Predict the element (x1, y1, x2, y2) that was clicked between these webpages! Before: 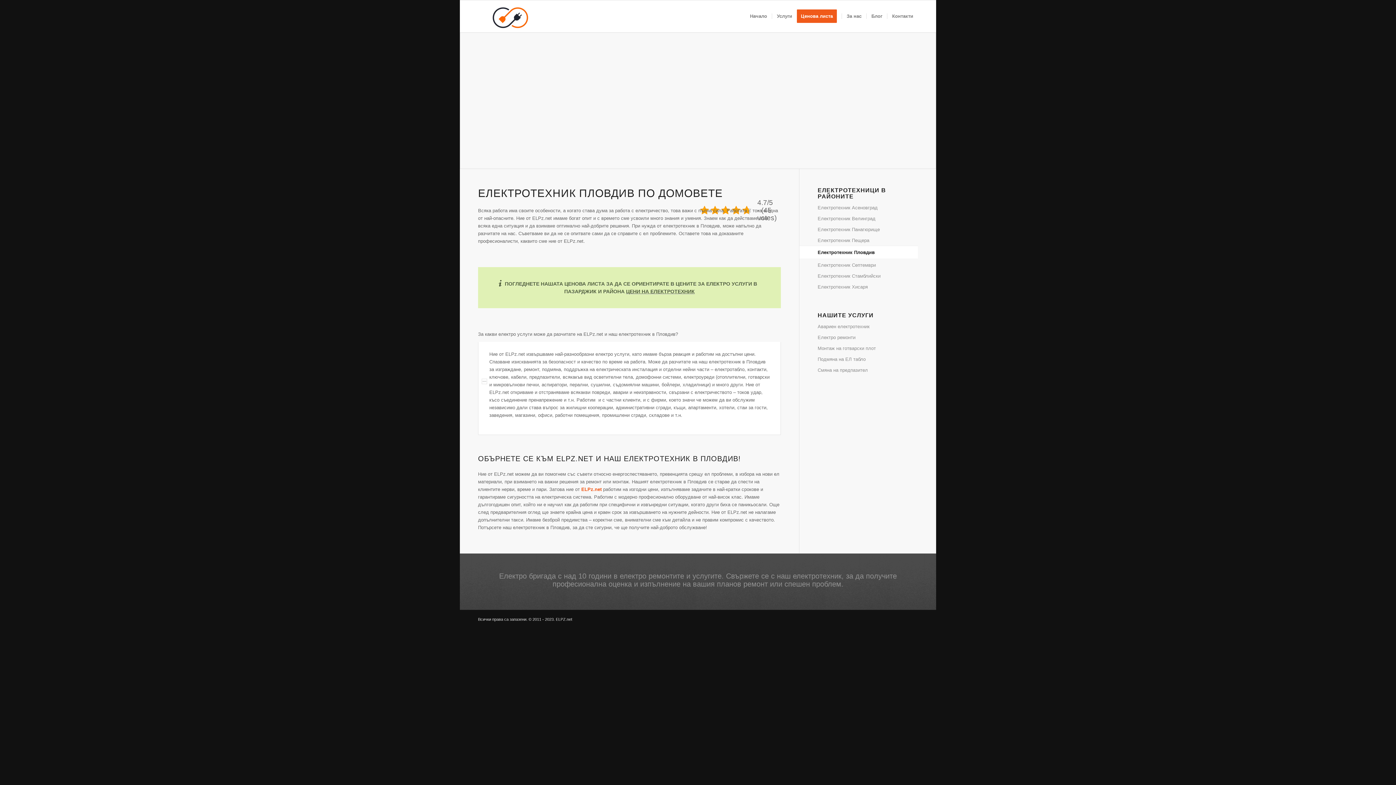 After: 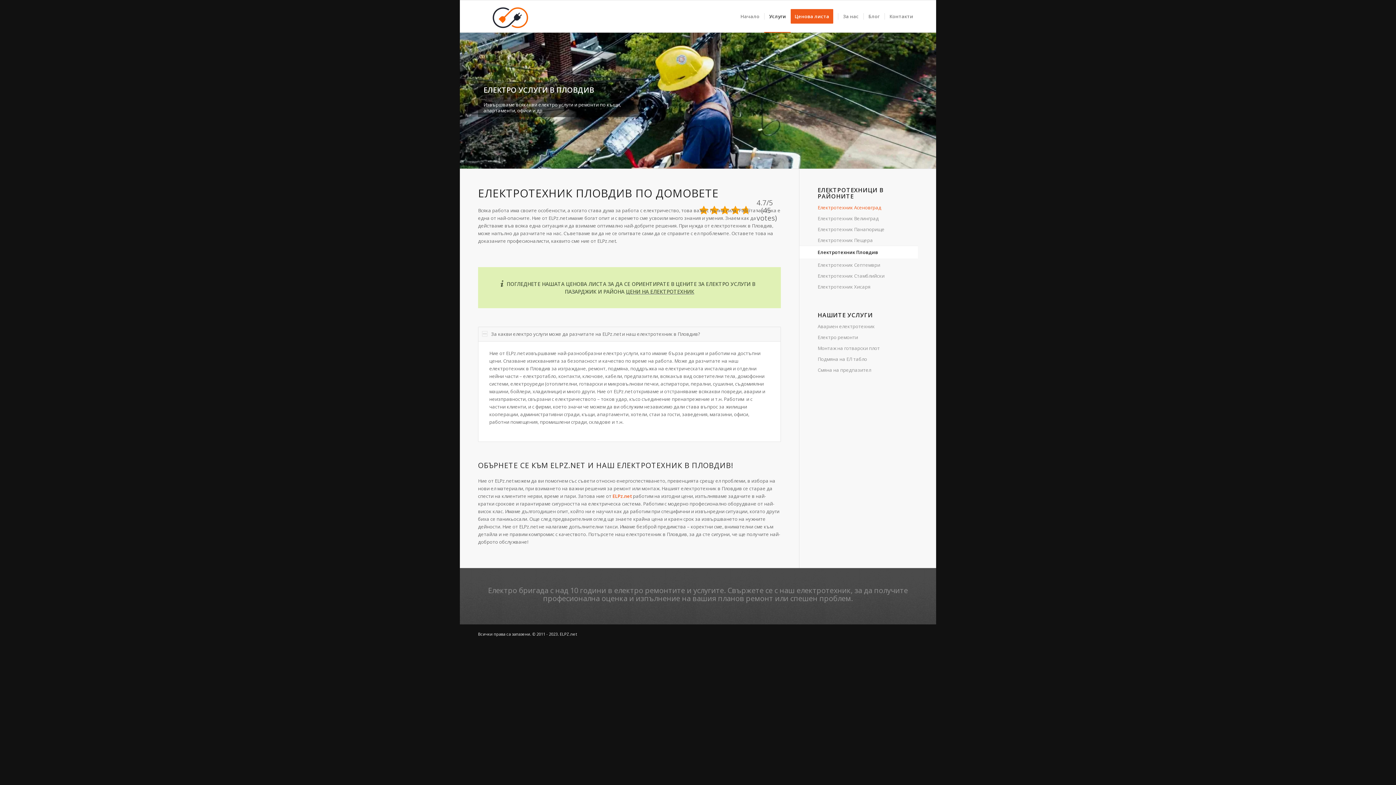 Action: bbox: (817, 202, 918, 213) label: Електротехник Асеновград